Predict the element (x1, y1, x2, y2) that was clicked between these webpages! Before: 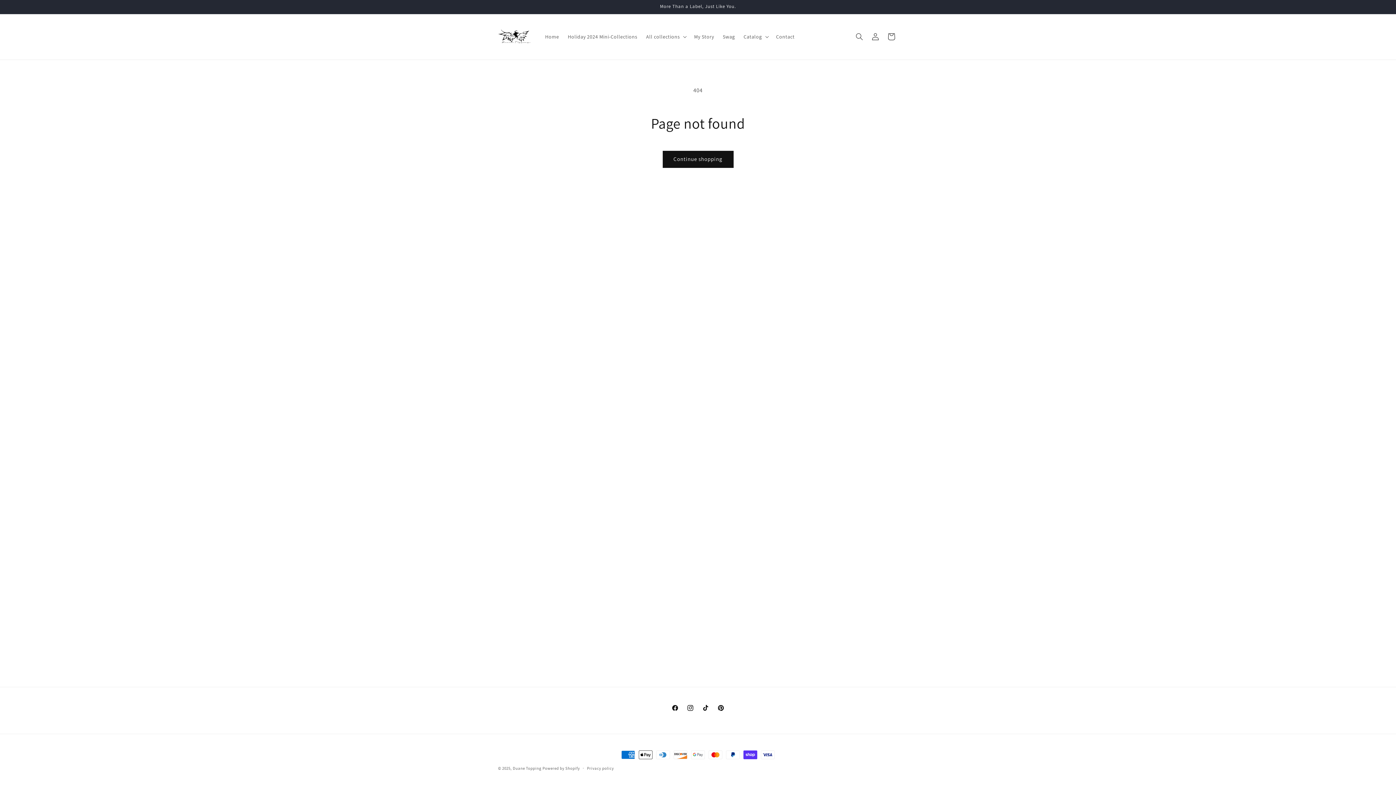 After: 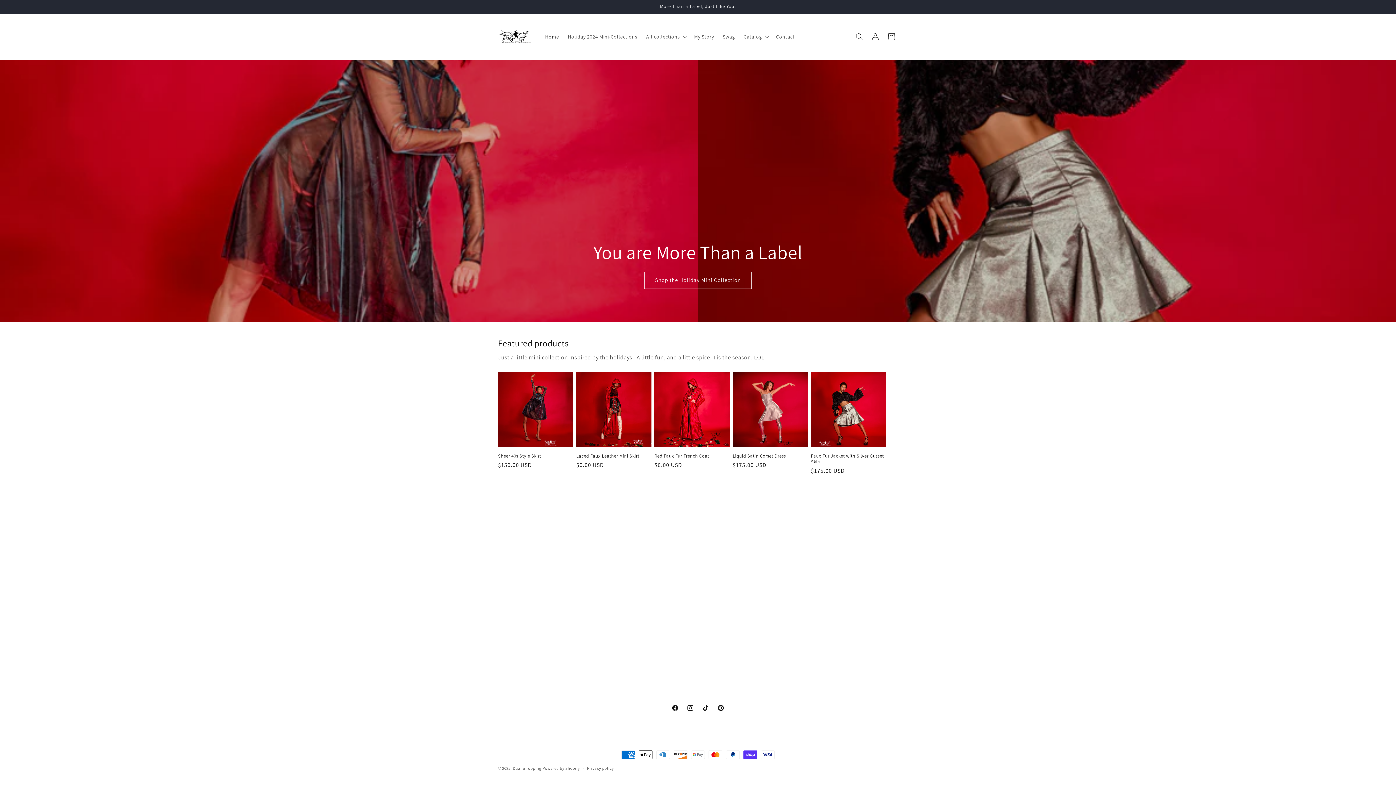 Action: label: Home bbox: (540, 29, 563, 44)